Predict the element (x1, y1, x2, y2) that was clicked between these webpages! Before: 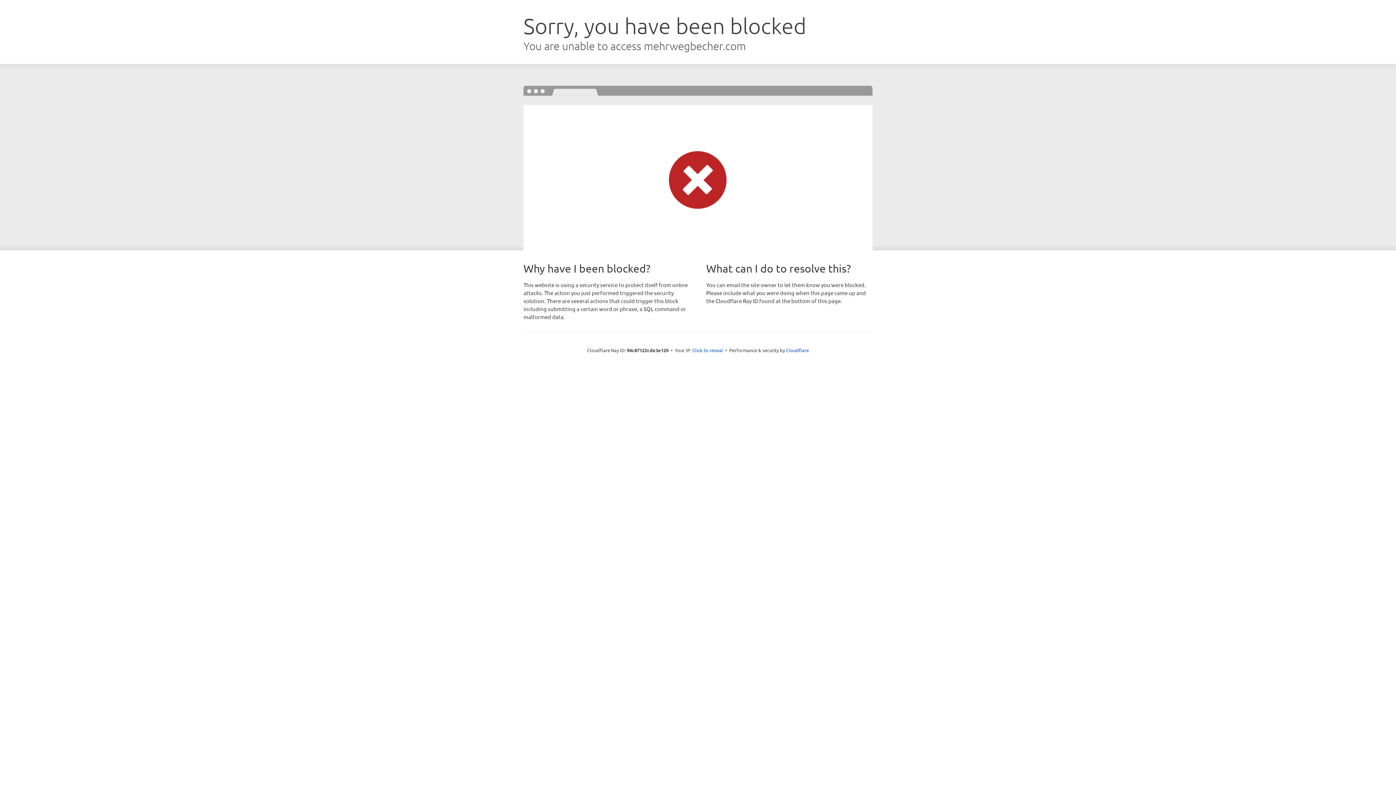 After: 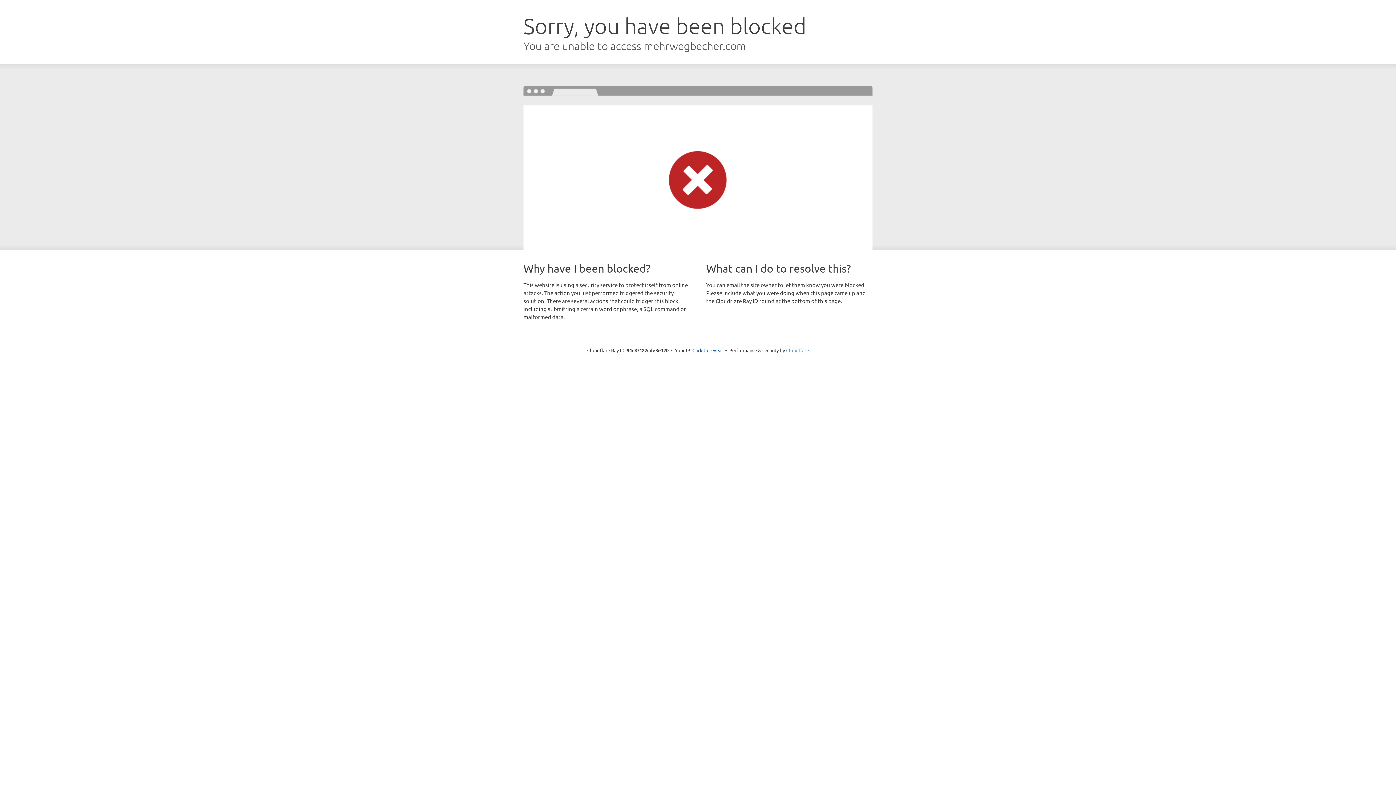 Action: label: Cloudflare bbox: (786, 347, 809, 353)